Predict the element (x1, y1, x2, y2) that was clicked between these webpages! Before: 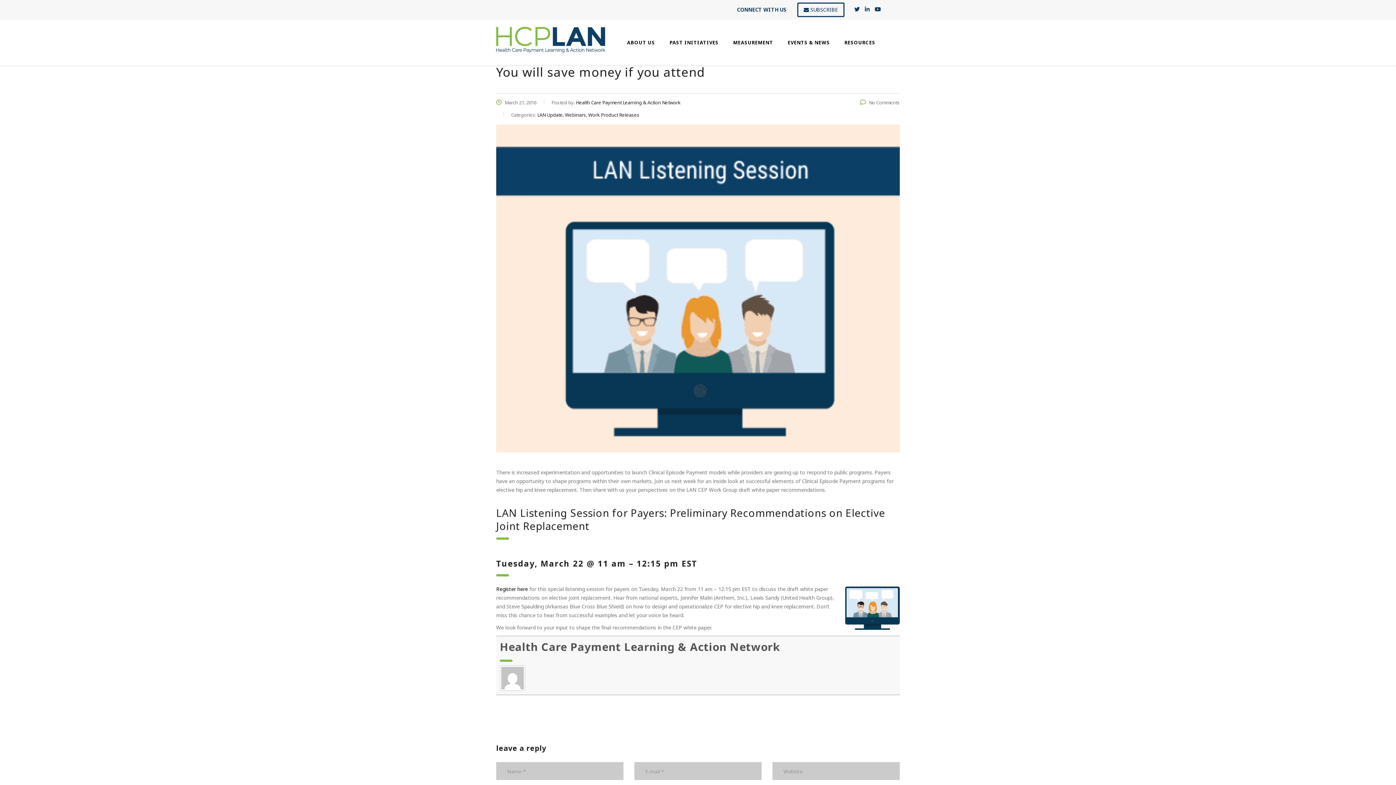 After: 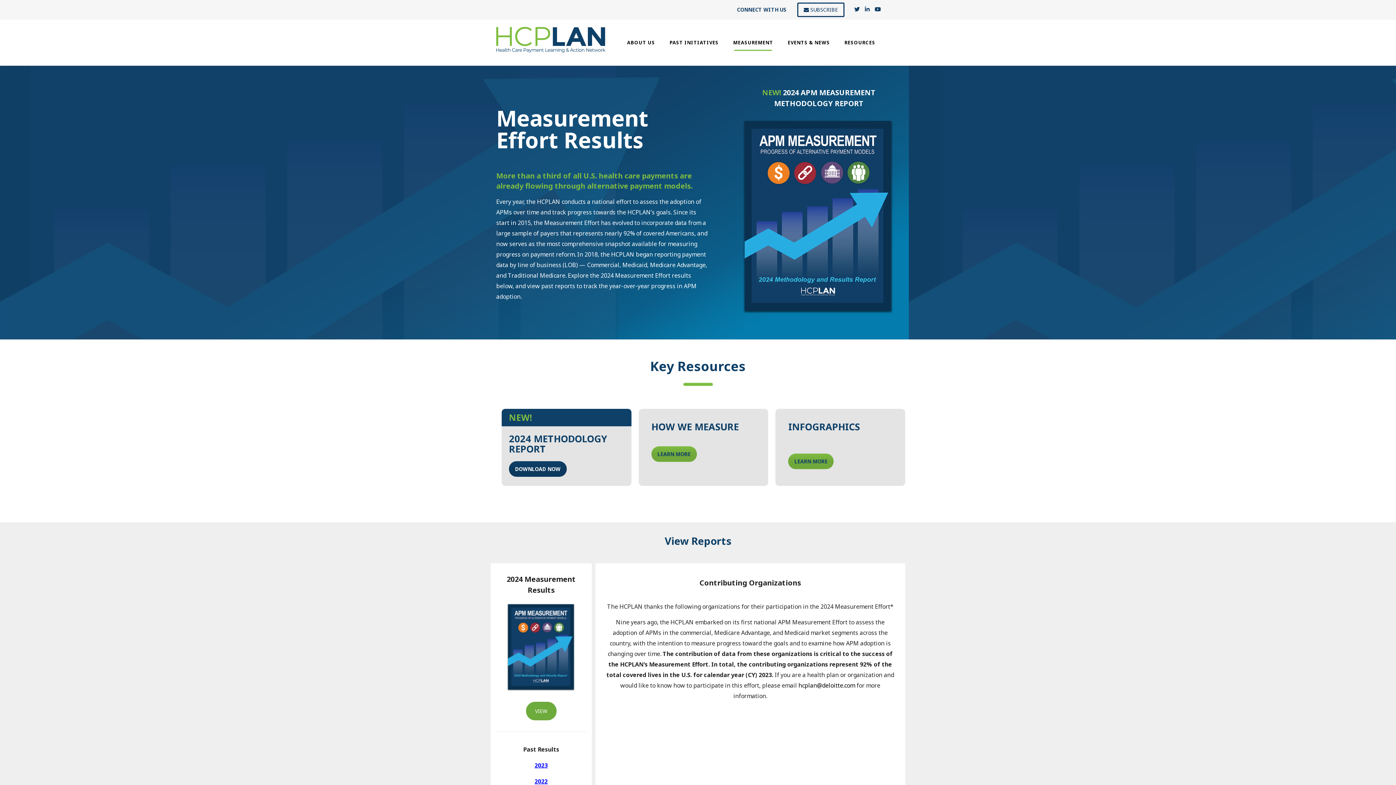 Action: label: MEASUREMENT bbox: (726, 38, 780, 47)